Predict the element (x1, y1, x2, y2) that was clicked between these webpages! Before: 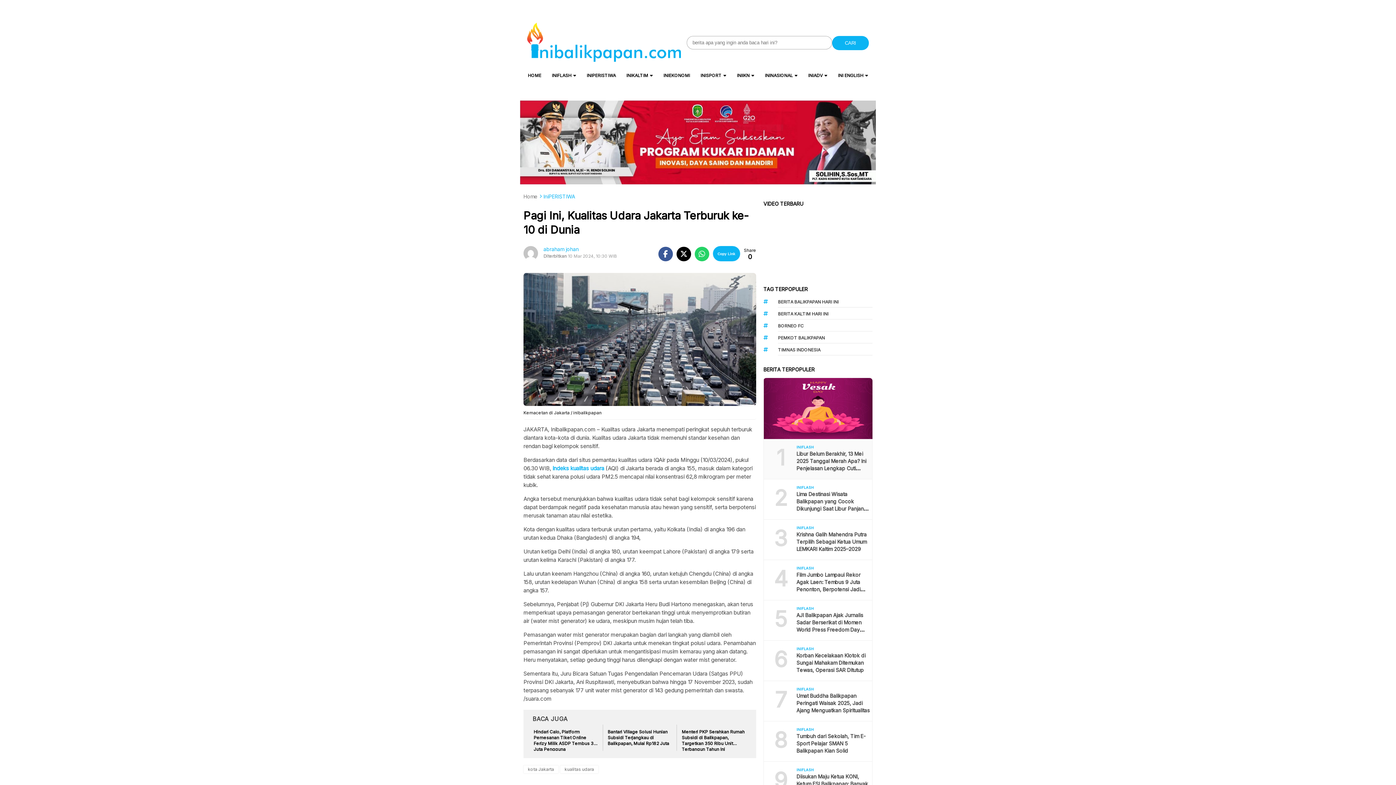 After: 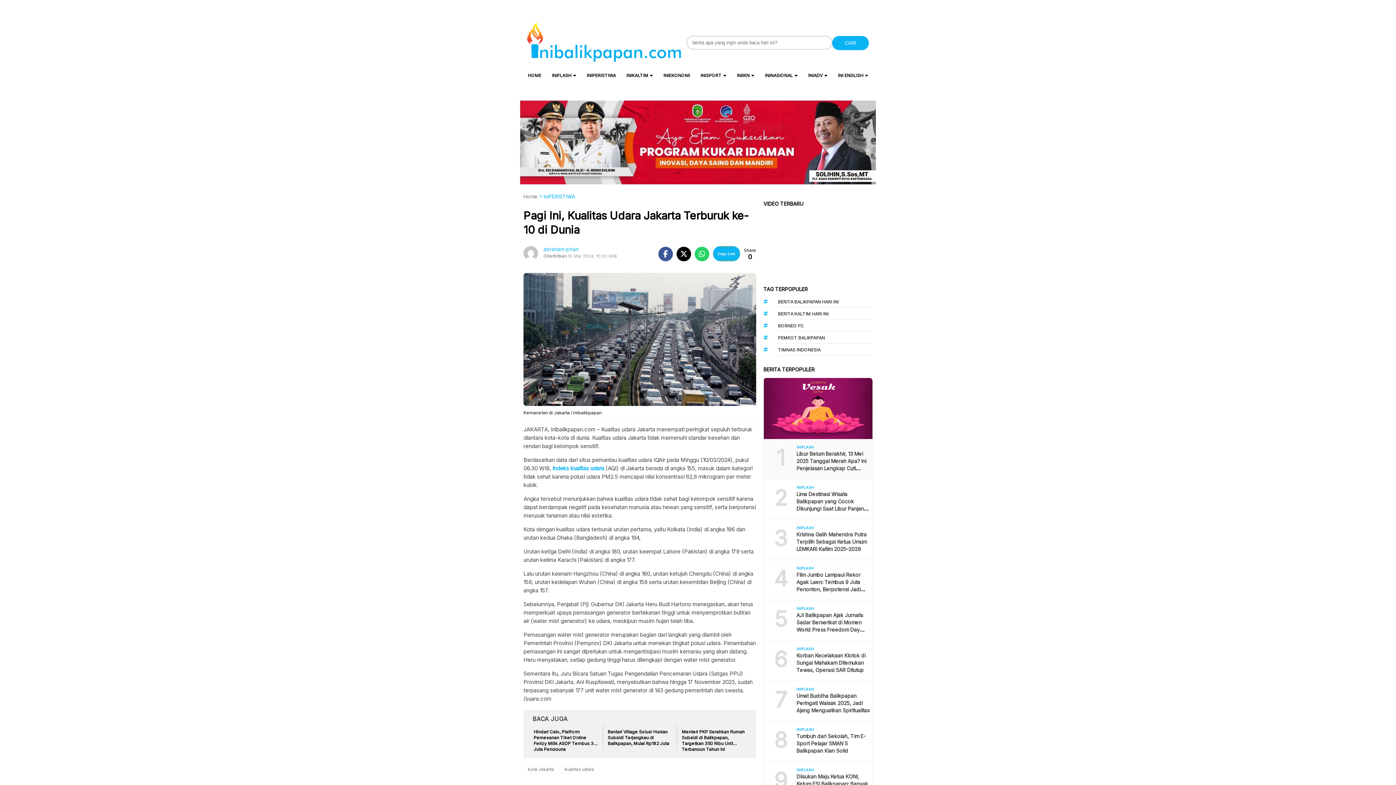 Action: bbox: (713, 246, 740, 260) label: Copy Link